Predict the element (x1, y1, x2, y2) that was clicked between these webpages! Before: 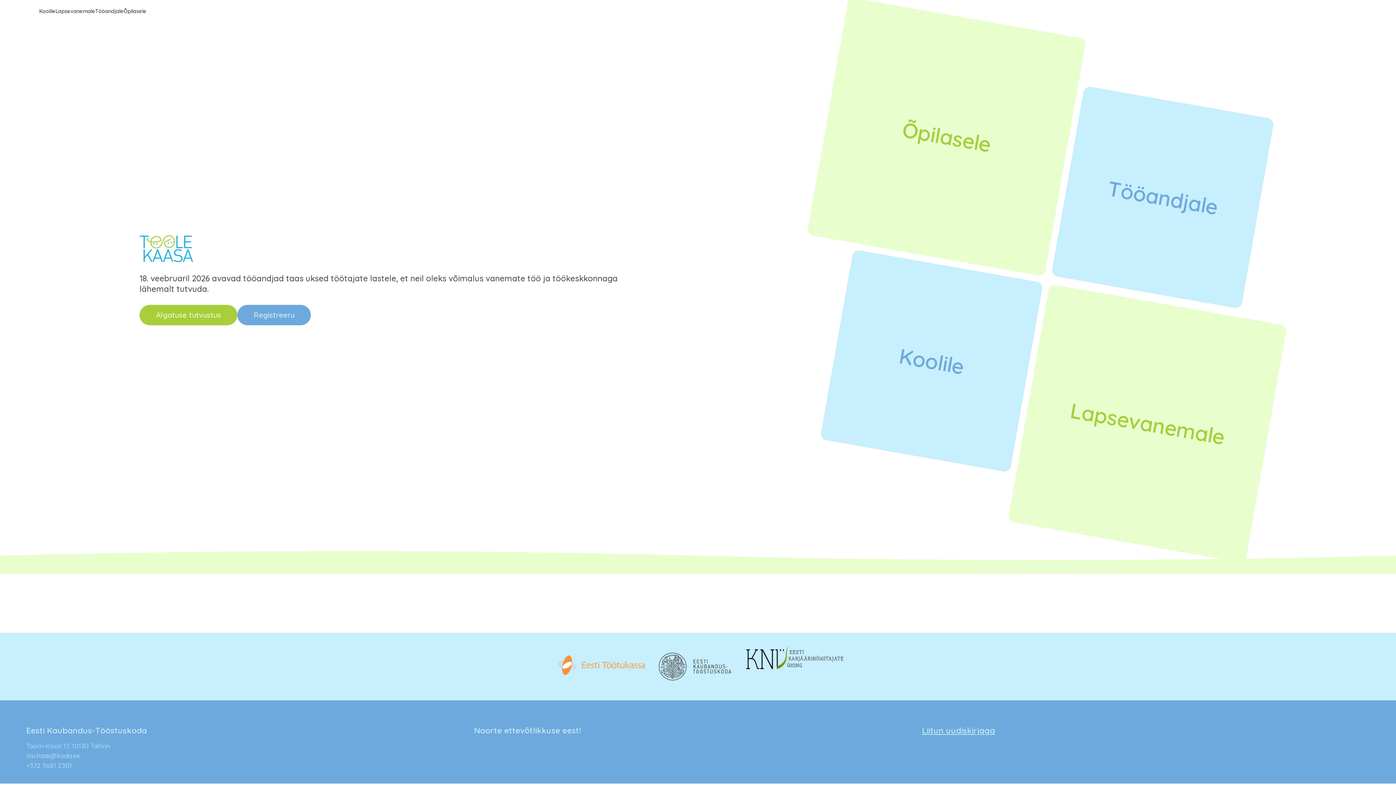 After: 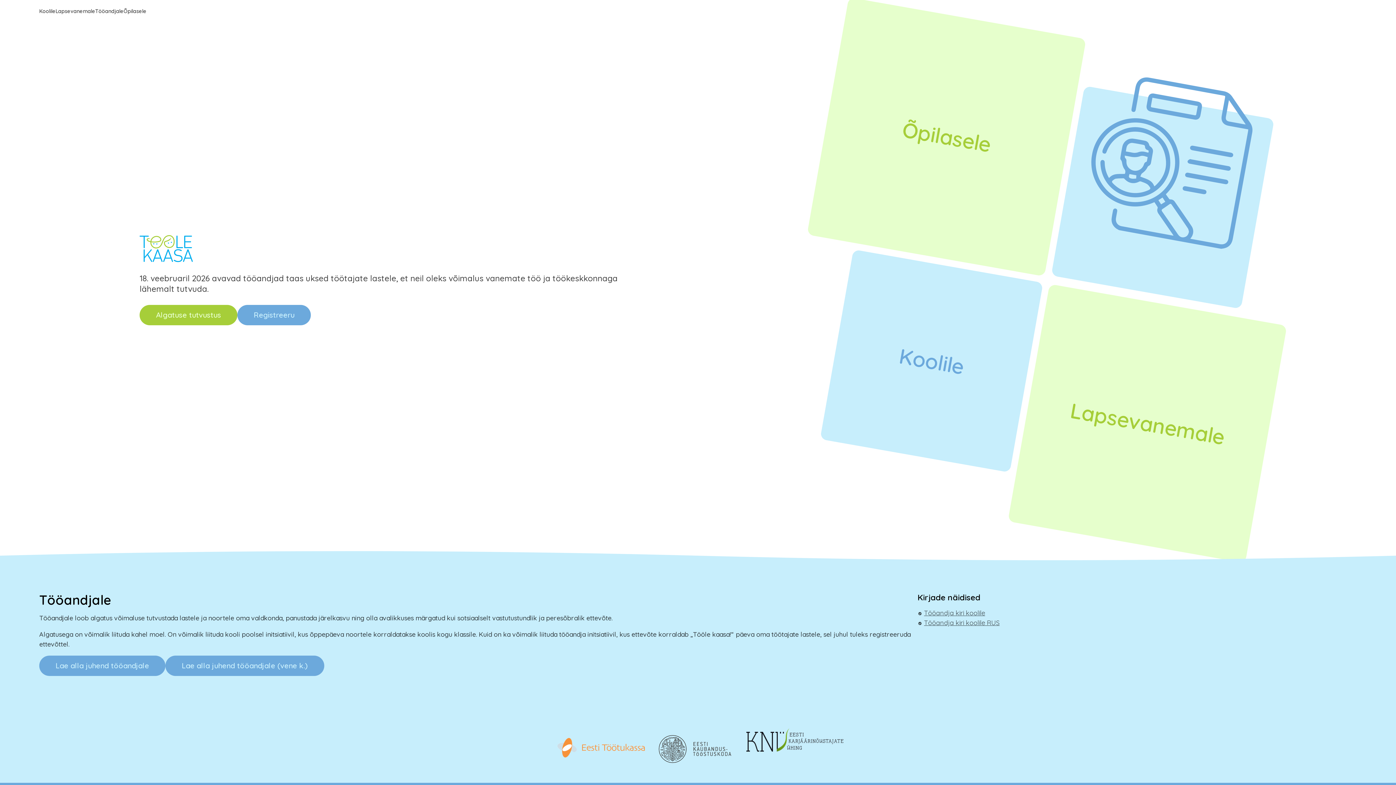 Action: label: Tööandjale bbox: (1051, 85, 1274, 309)